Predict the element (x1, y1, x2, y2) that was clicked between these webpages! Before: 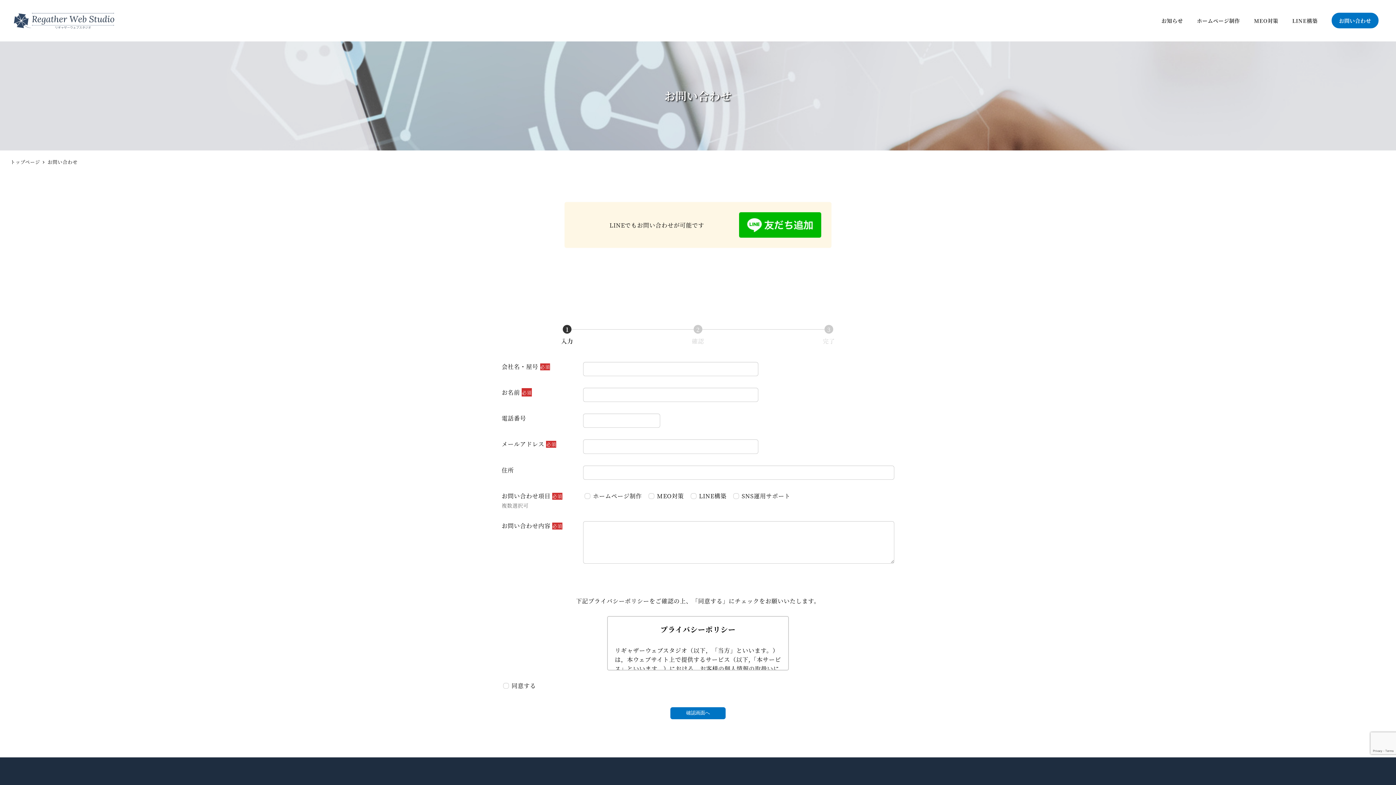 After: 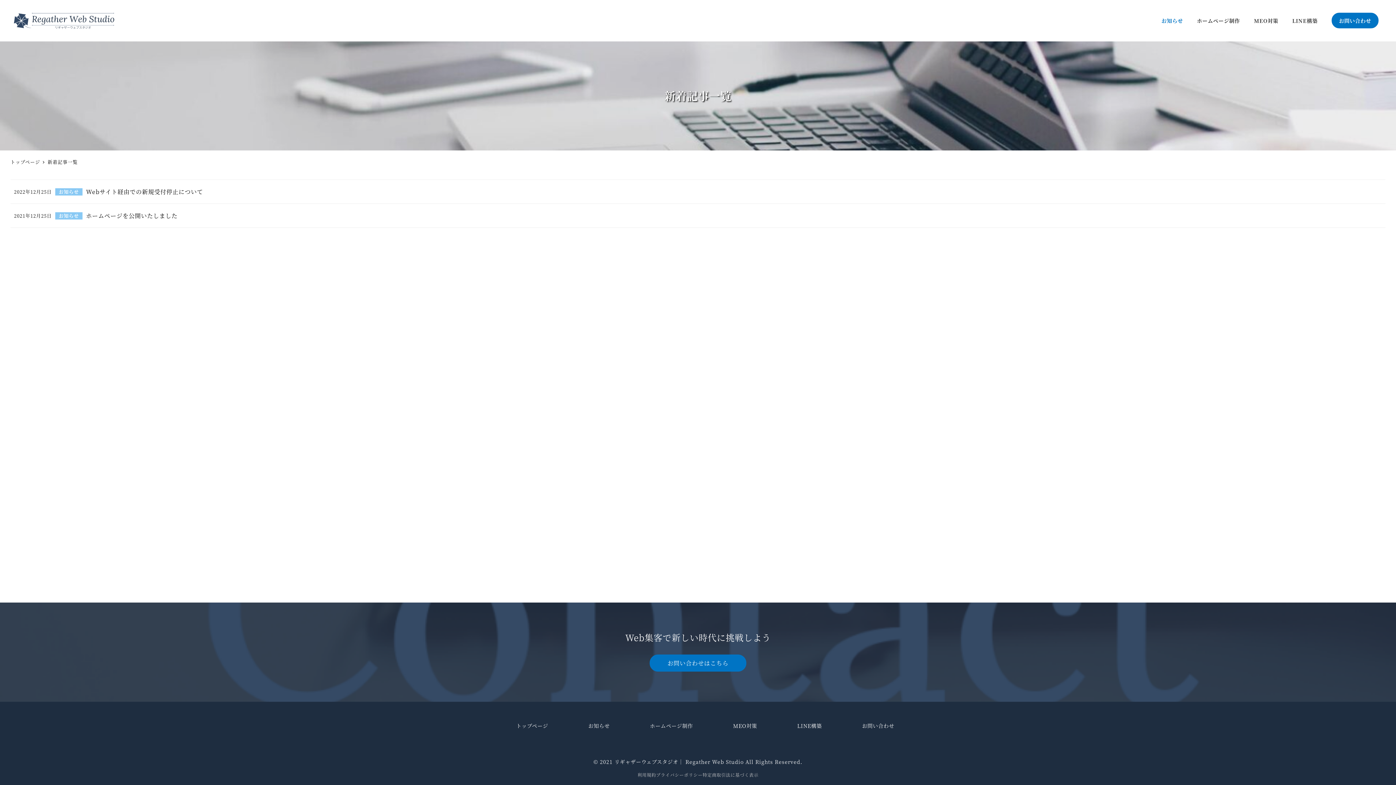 Action: label: お知らせ bbox: (1154, 5, 1190, 35)